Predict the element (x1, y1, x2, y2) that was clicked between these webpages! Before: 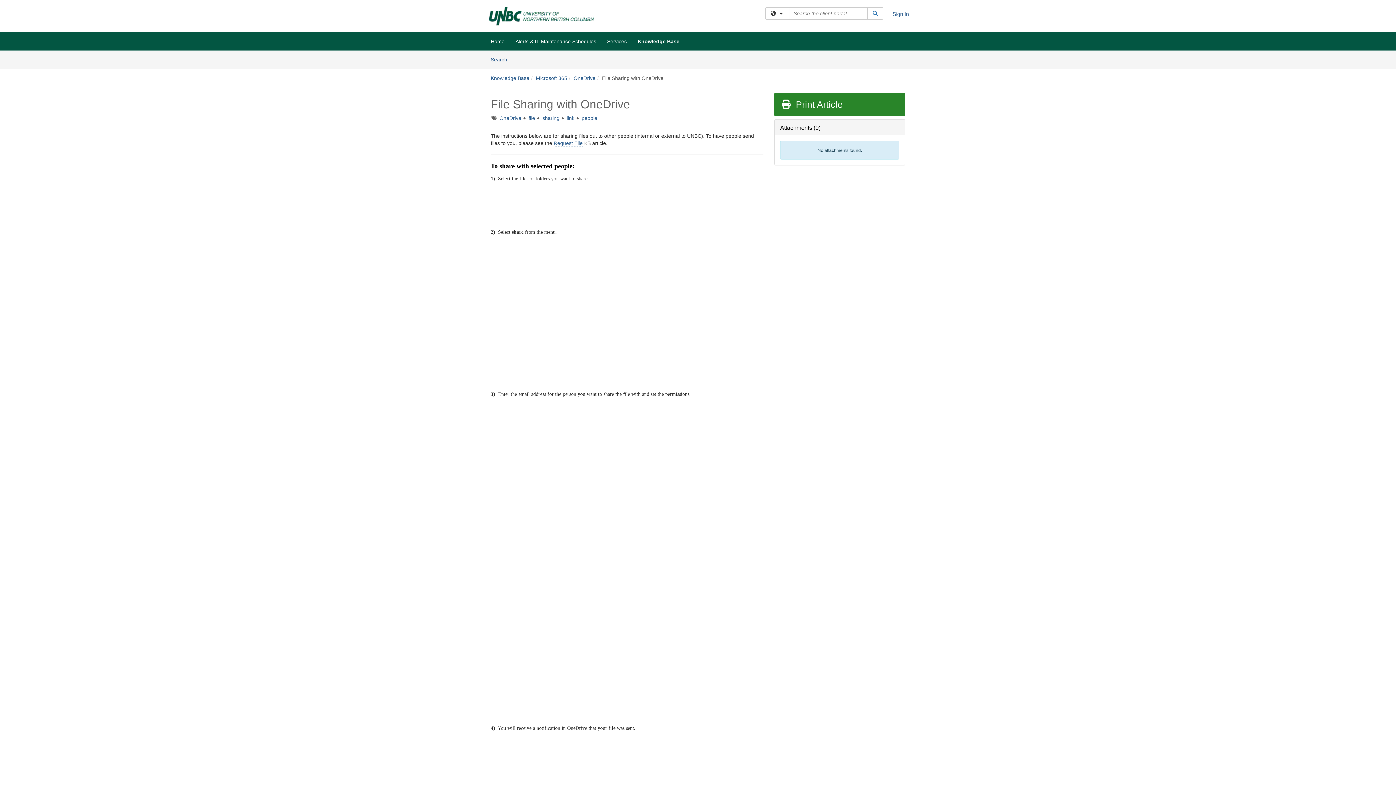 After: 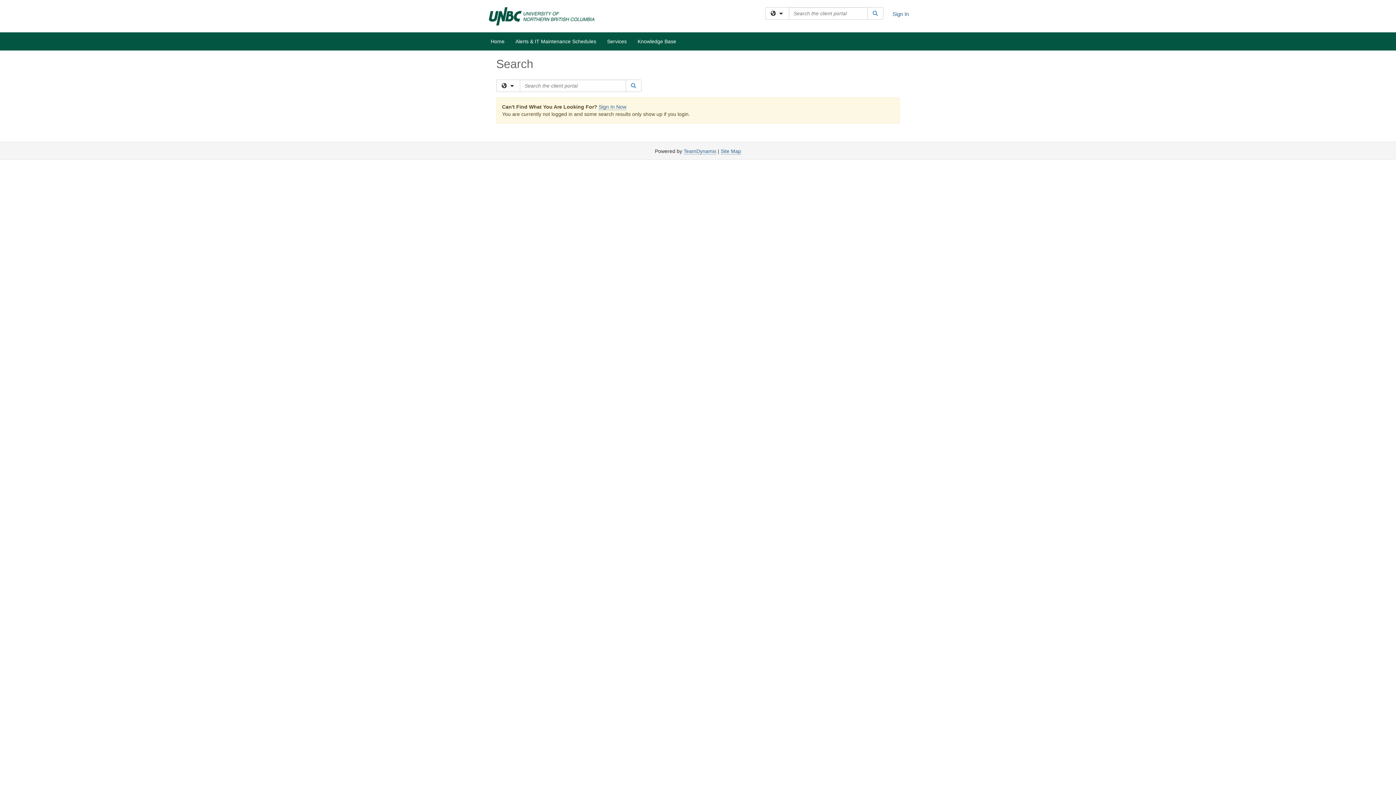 Action: bbox: (867, 7, 883, 19) label: Search